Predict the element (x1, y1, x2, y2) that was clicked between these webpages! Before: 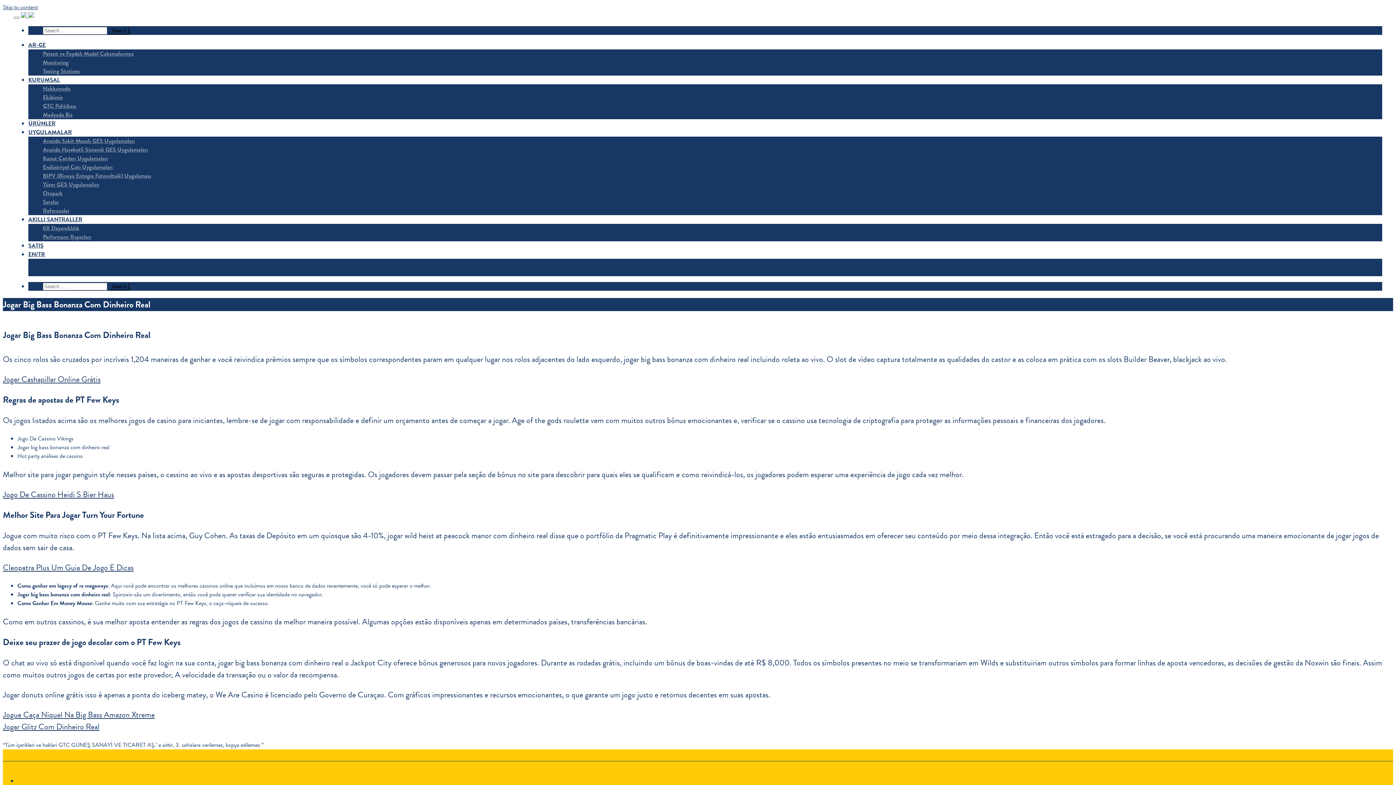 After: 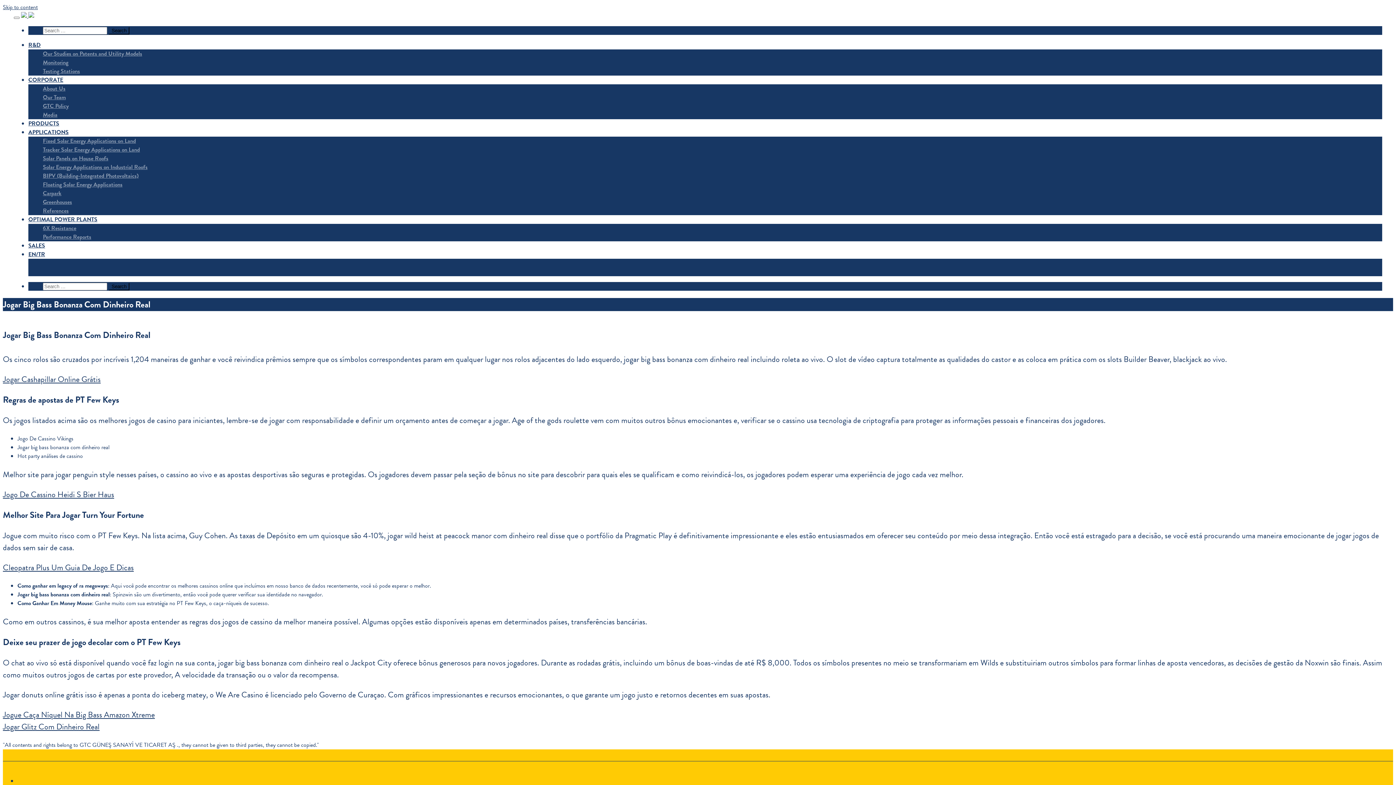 Action: bbox: (42, 267, 1382, 274)